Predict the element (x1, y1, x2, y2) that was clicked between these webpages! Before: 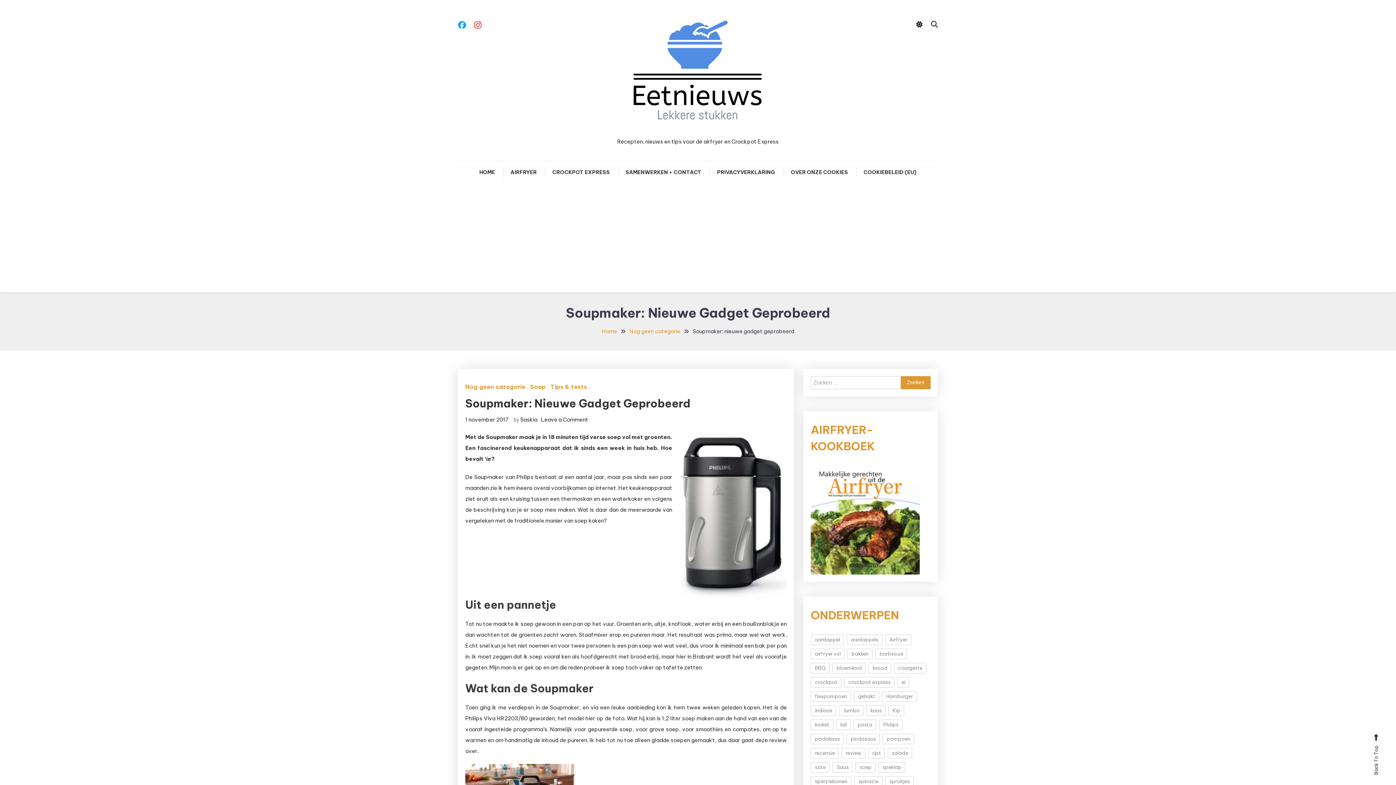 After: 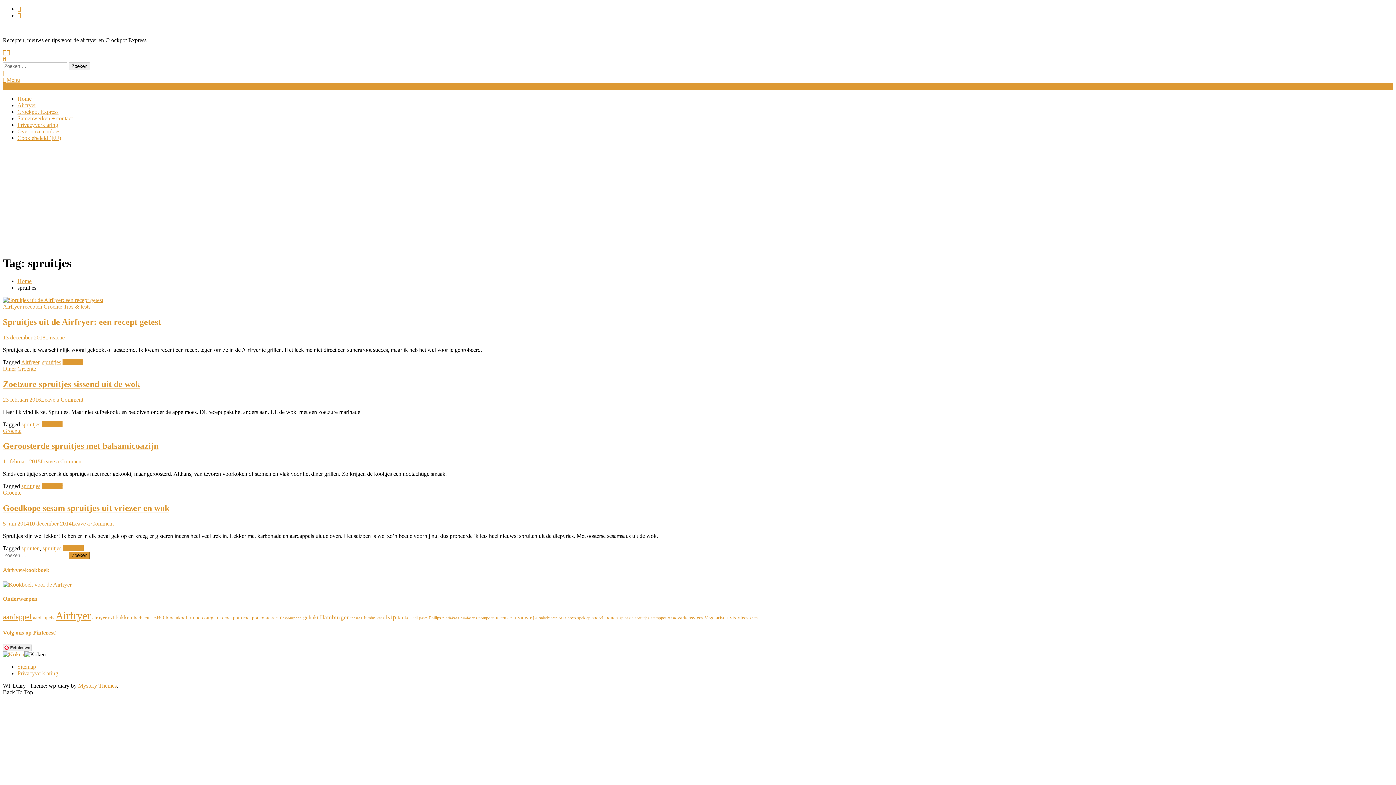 Action: label: spruitjes (4 items) bbox: (885, 776, 913, 787)